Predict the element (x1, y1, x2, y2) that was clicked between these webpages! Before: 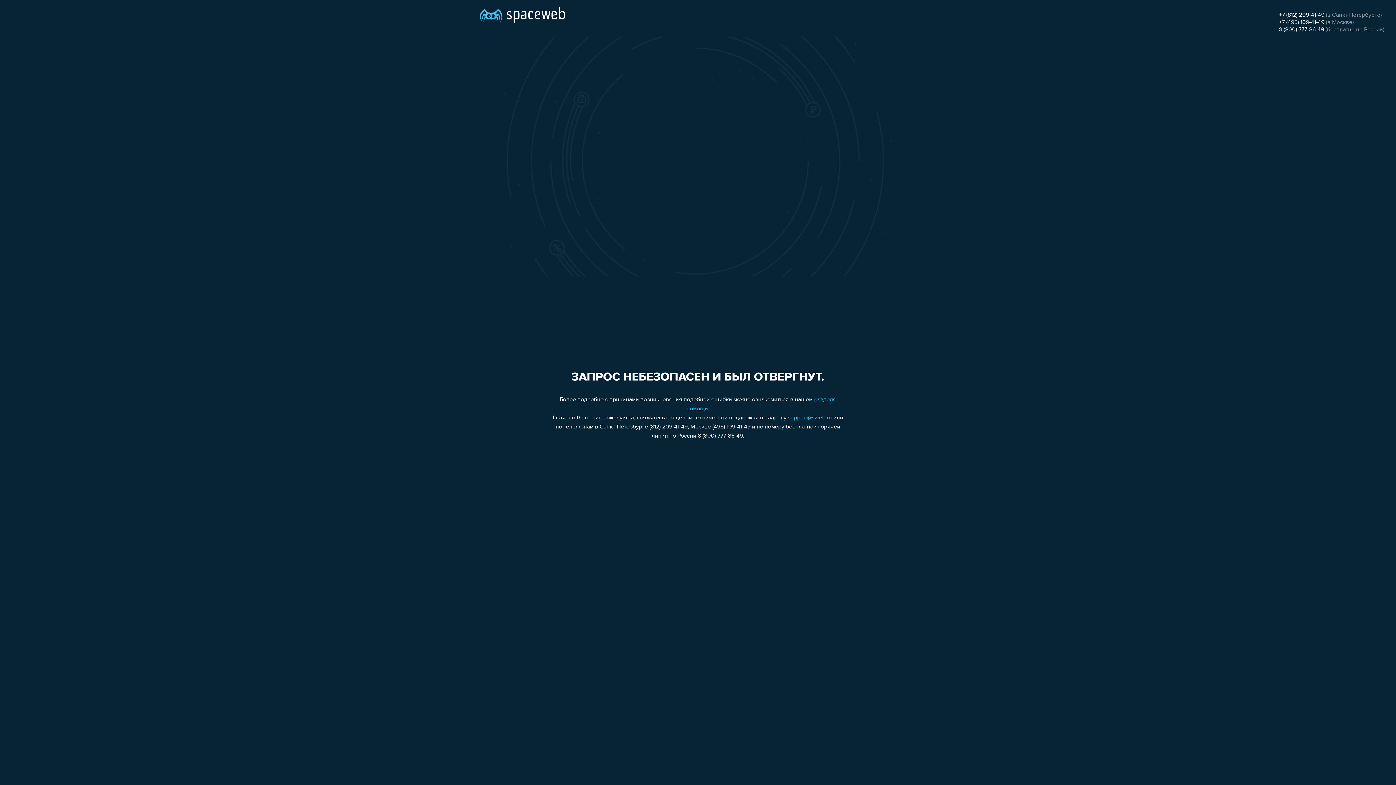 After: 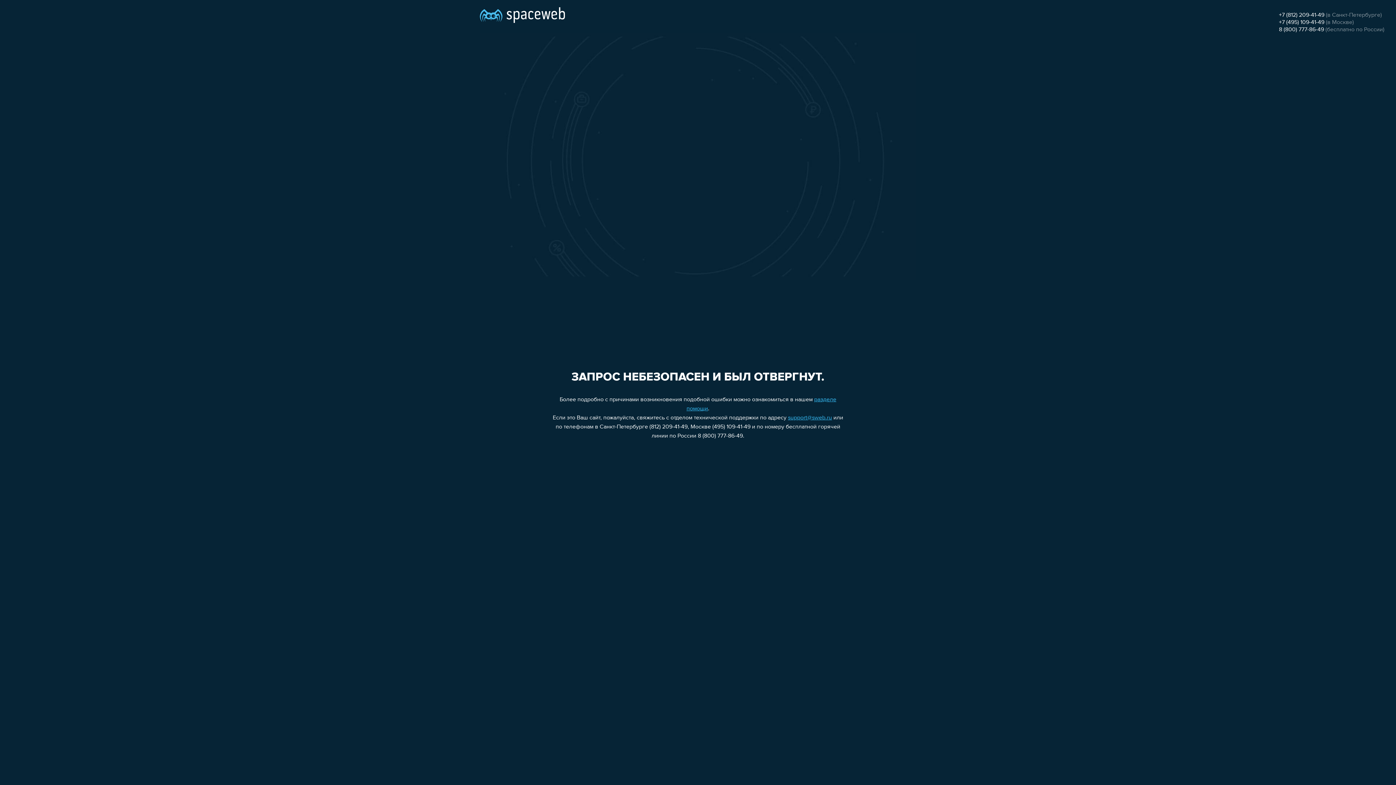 Action: bbox: (1279, 19, 1324, 25) label: +7 (495) 109-41-49